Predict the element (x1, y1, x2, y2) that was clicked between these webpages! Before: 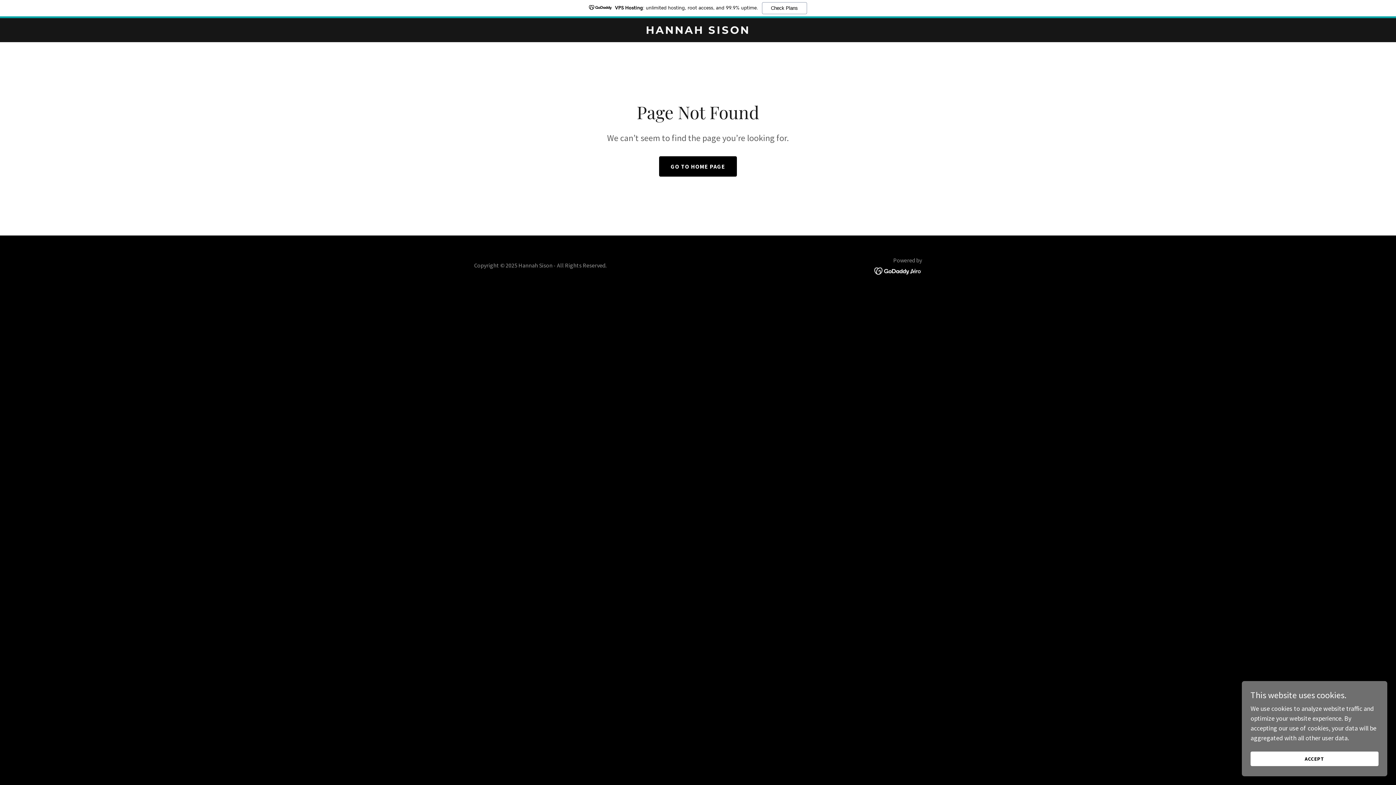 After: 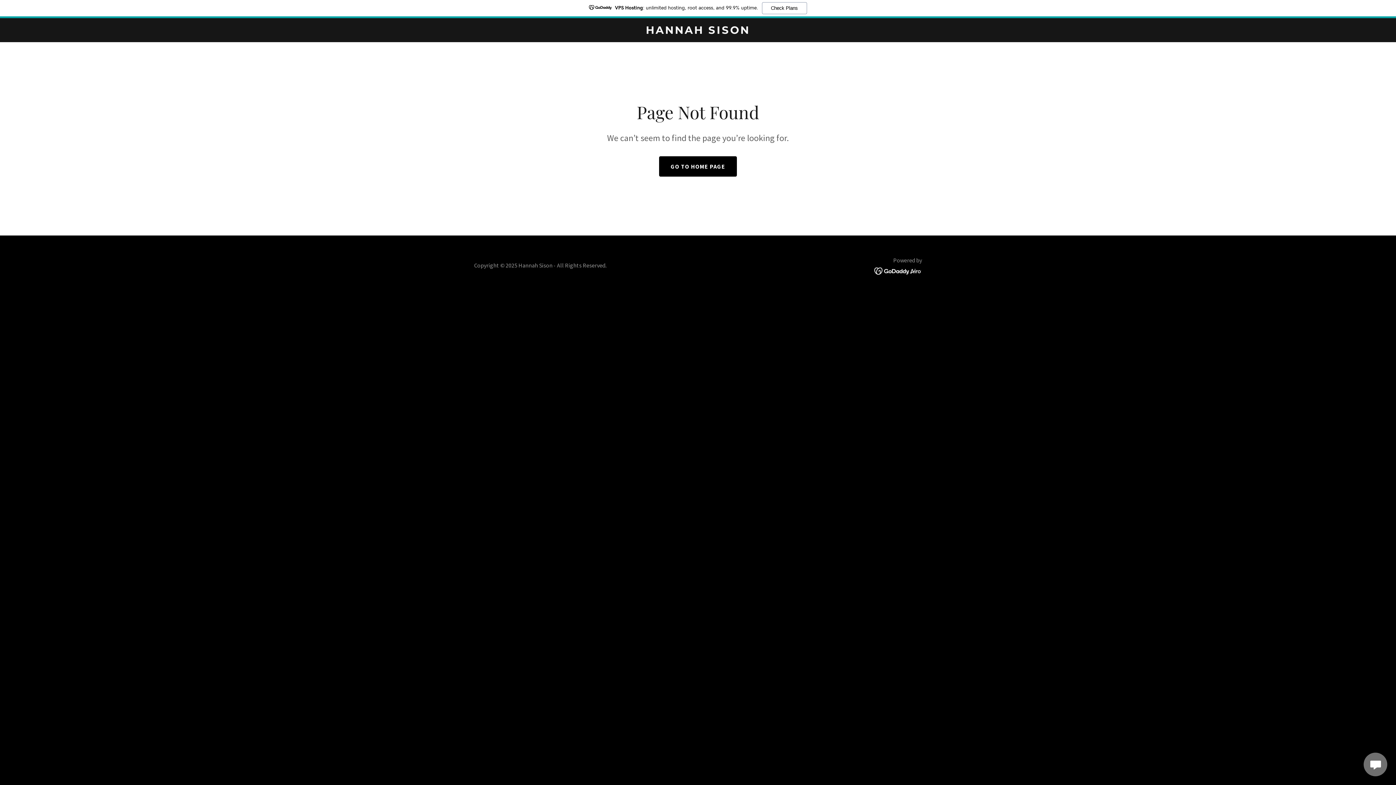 Action: label: ACCEPT bbox: (1250, 752, 1378, 766)